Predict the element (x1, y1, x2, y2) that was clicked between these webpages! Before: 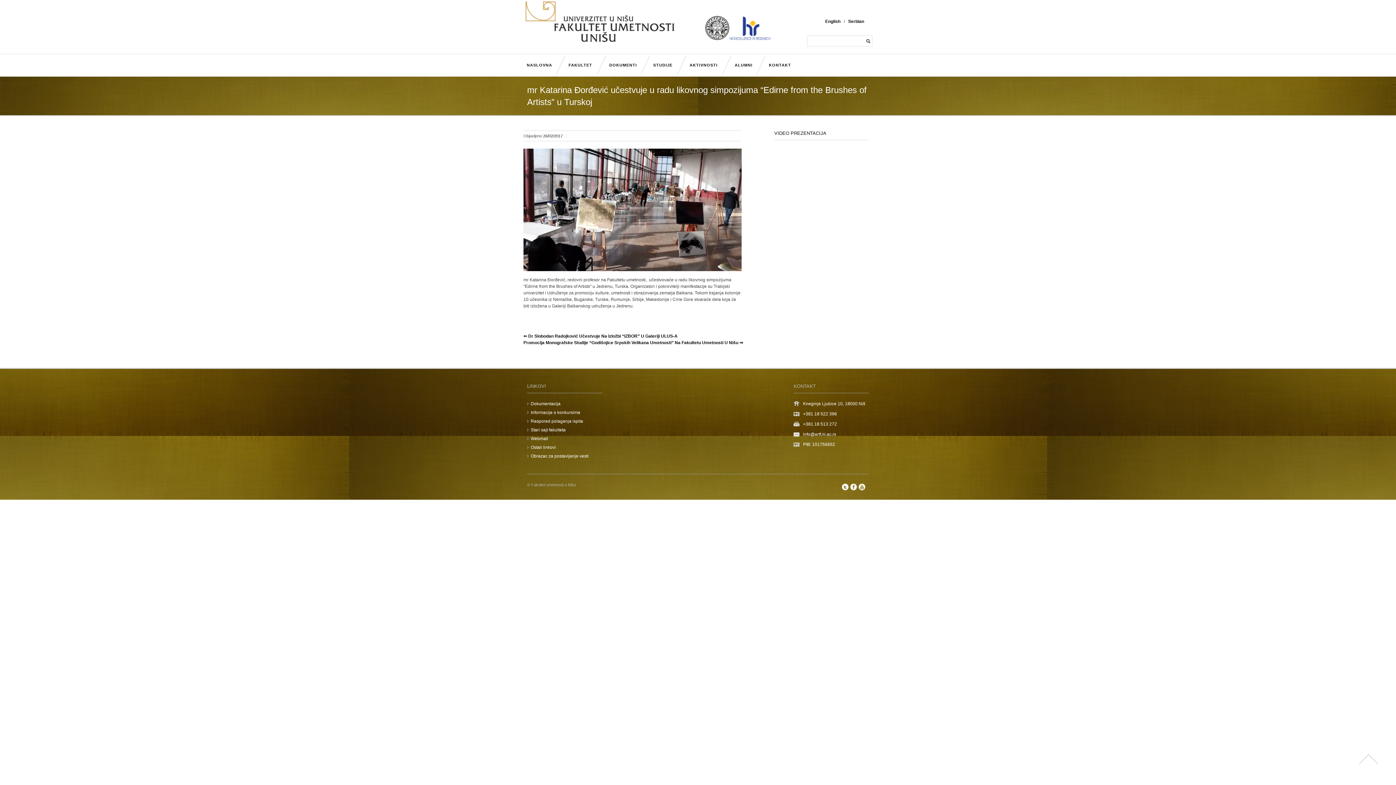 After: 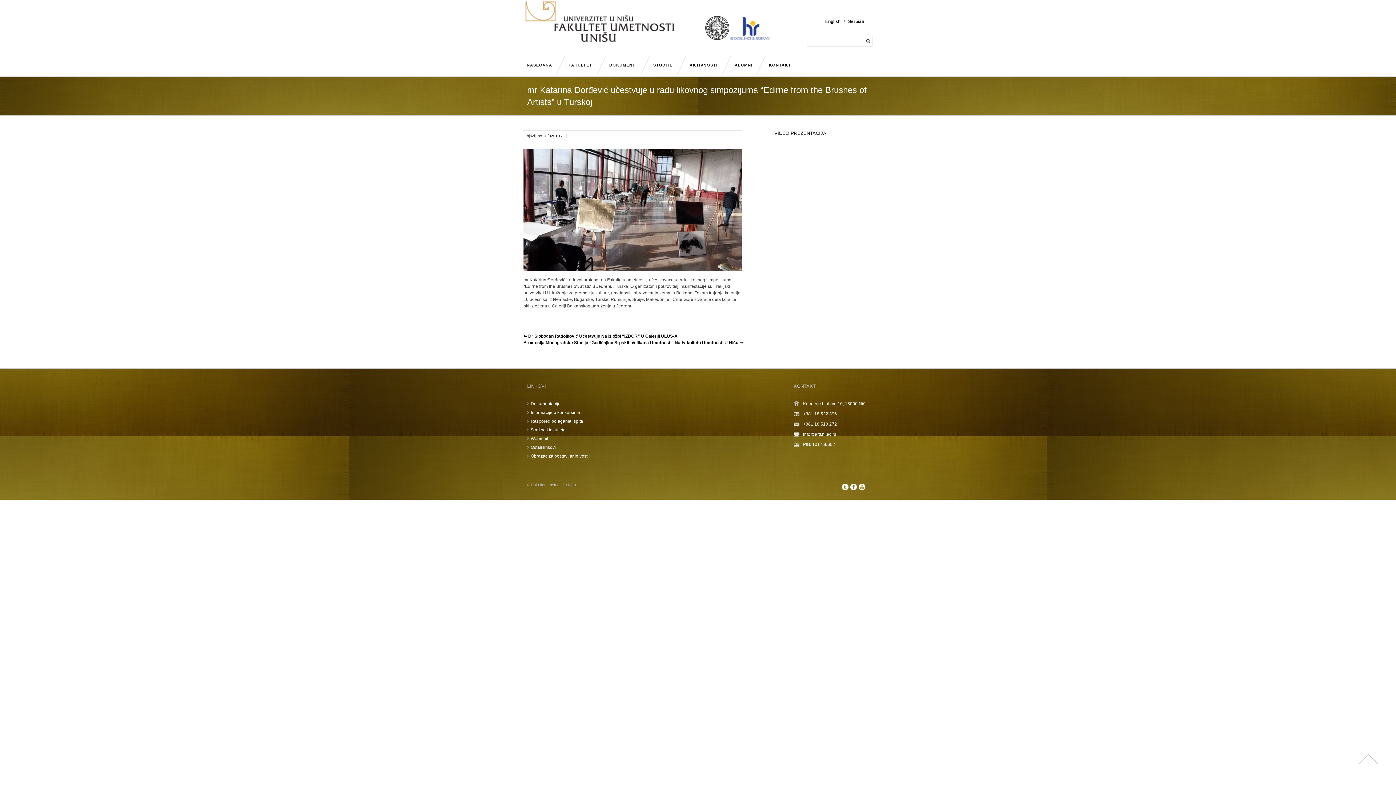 Action: bbox: (705, 16, 729, 41)